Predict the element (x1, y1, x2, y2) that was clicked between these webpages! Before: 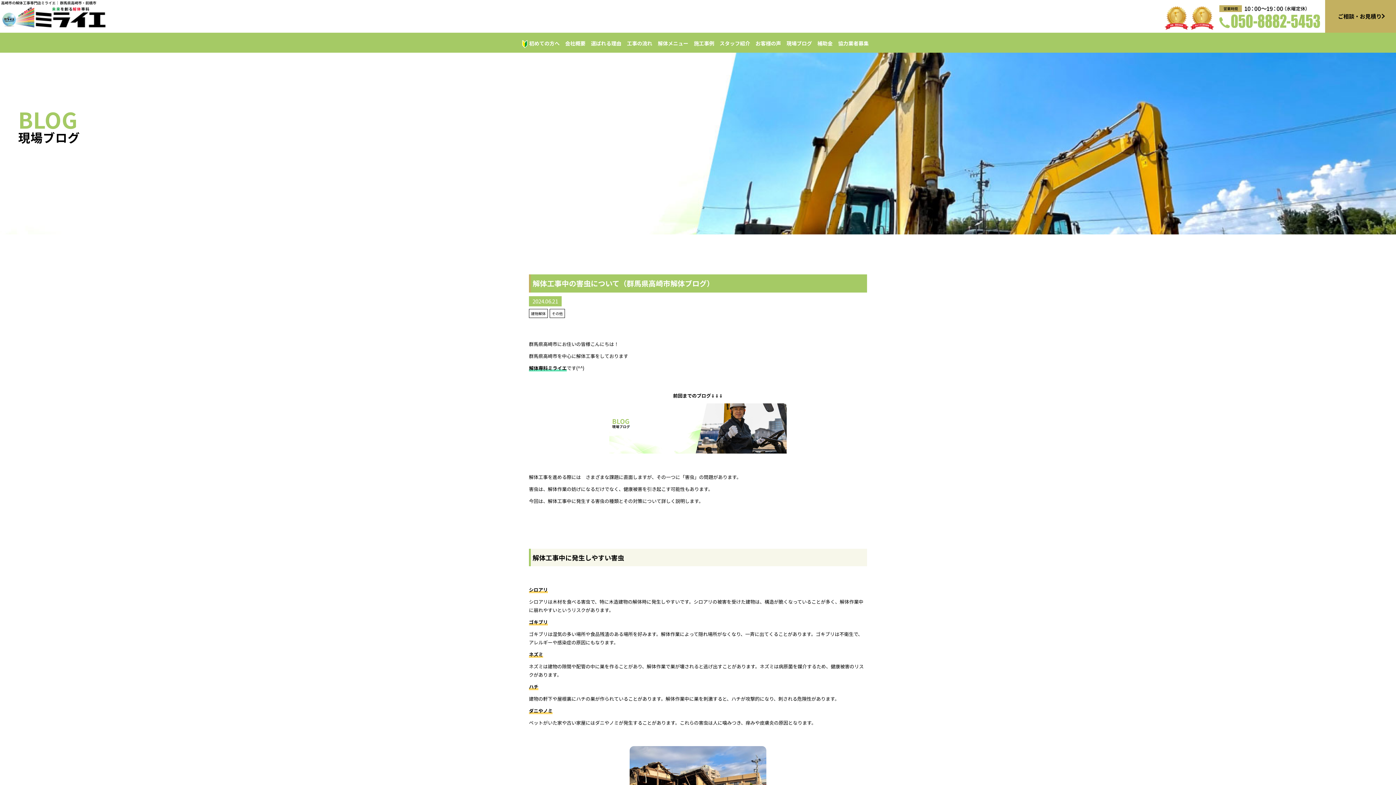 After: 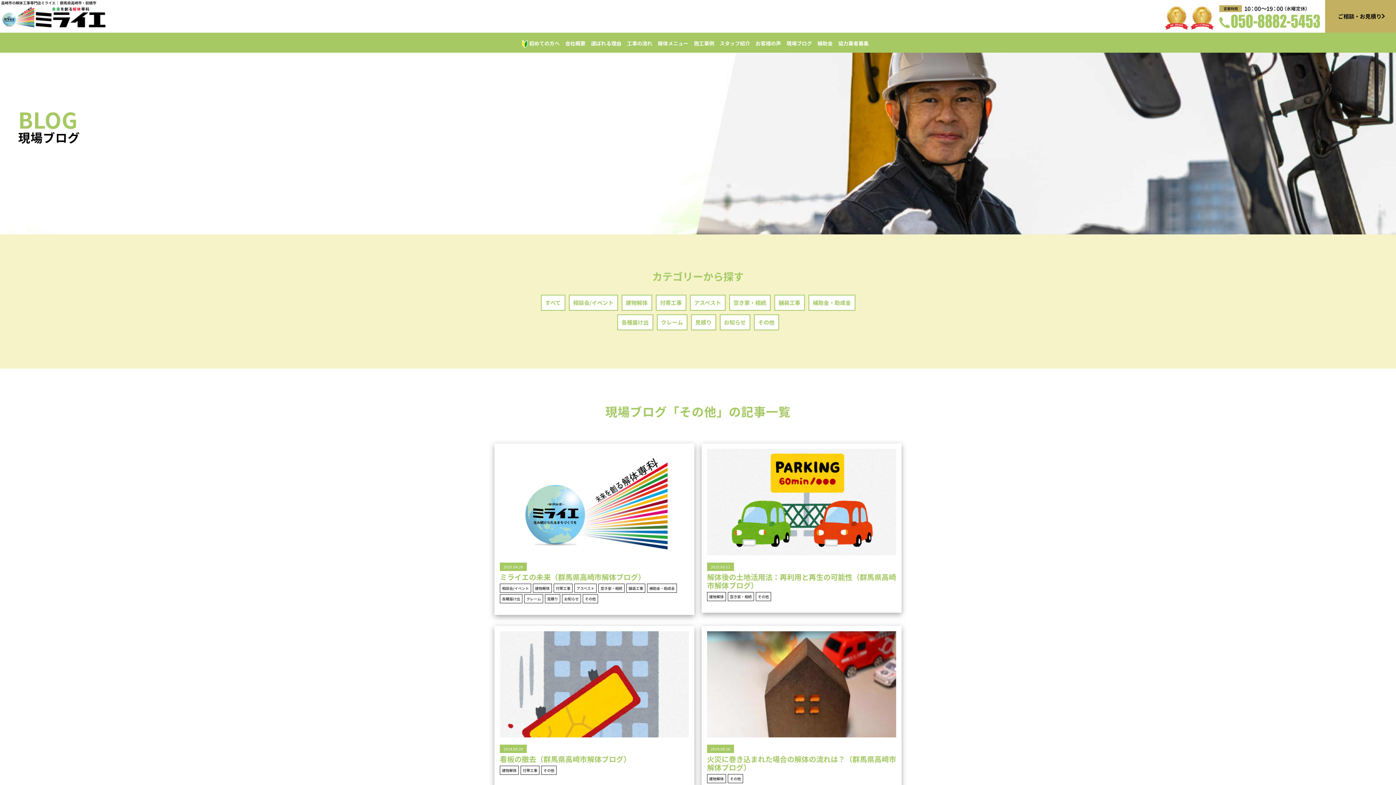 Action: label: その他 bbox: (552, 310, 562, 316)